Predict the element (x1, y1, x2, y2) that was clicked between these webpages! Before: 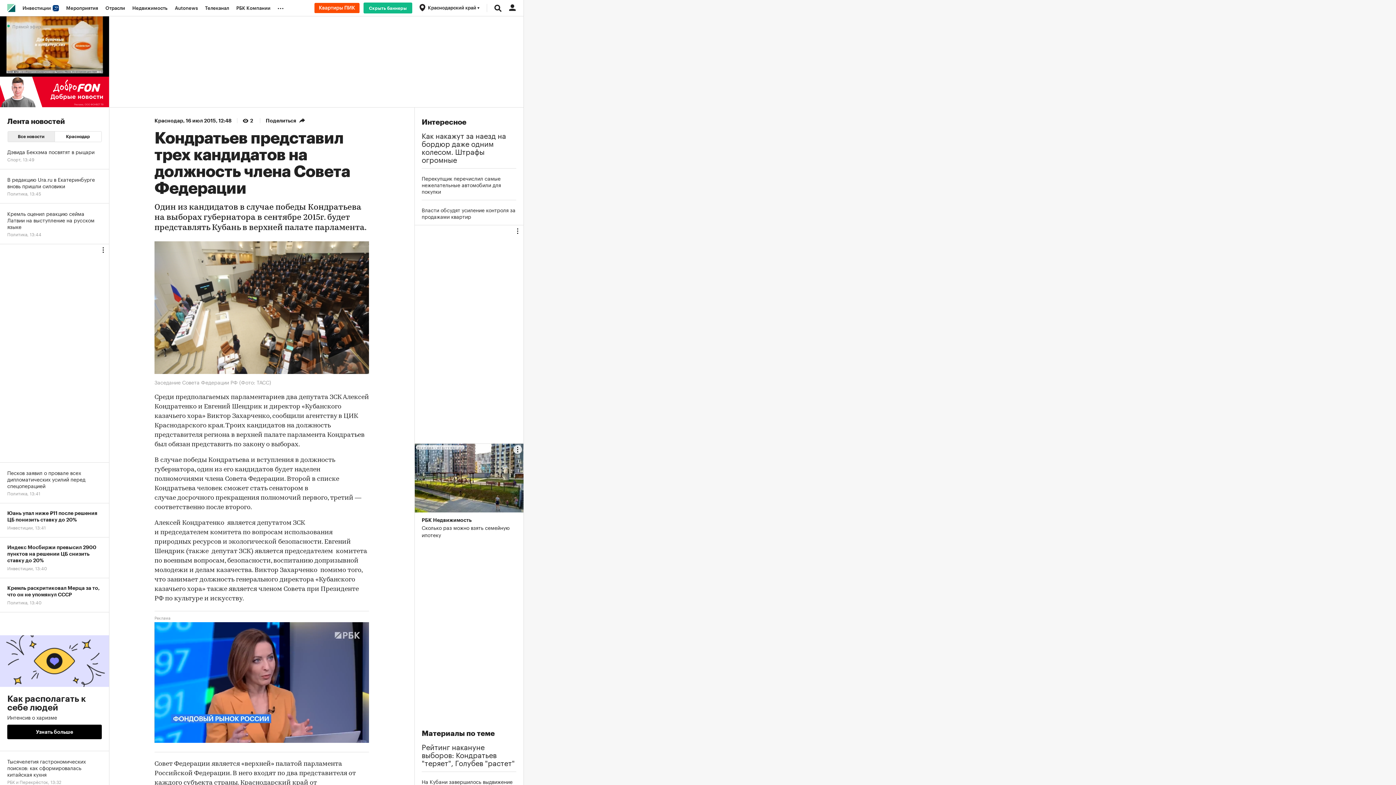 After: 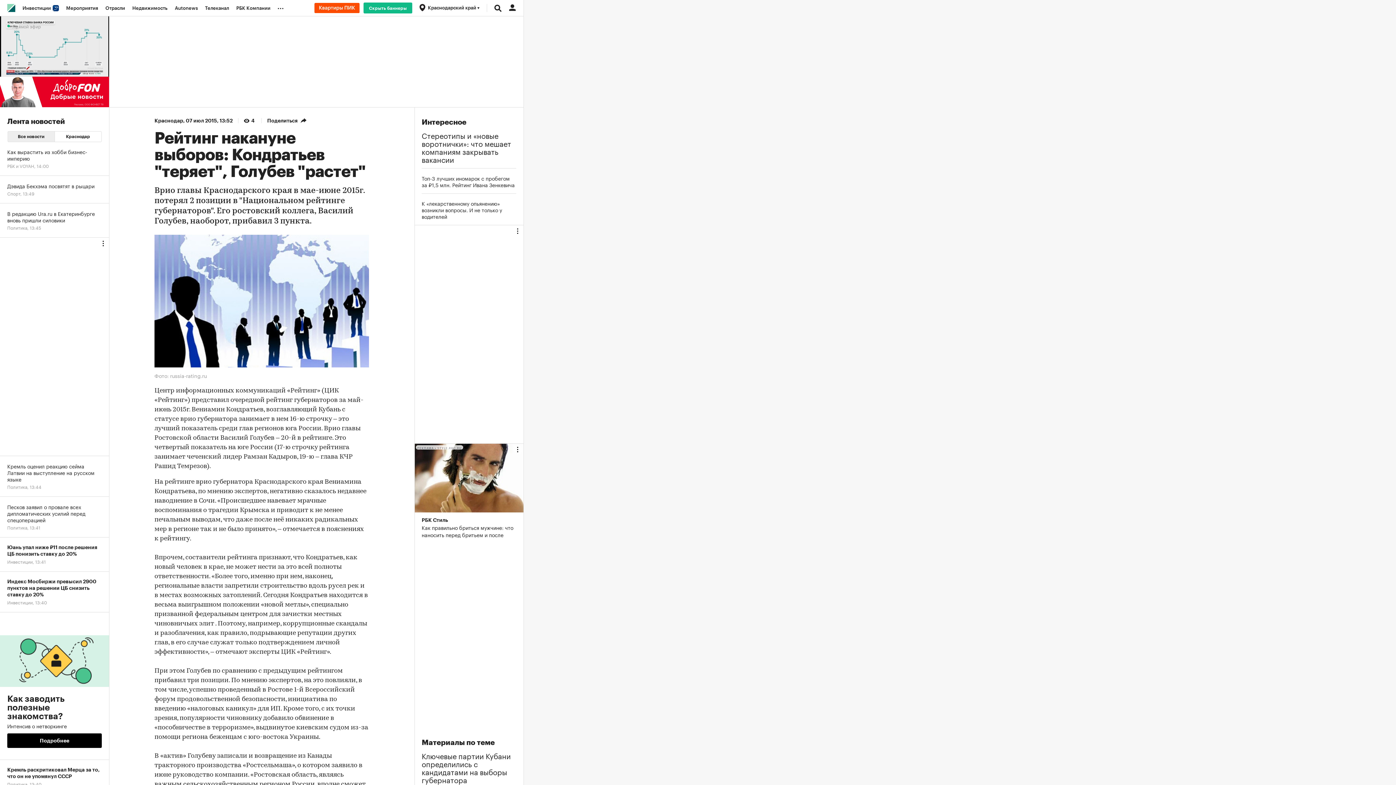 Action: label: Рейтинг накануне выборов: Кондратьев "теряет", Голубев "растет" bbox: (421, 667, 516, 691)